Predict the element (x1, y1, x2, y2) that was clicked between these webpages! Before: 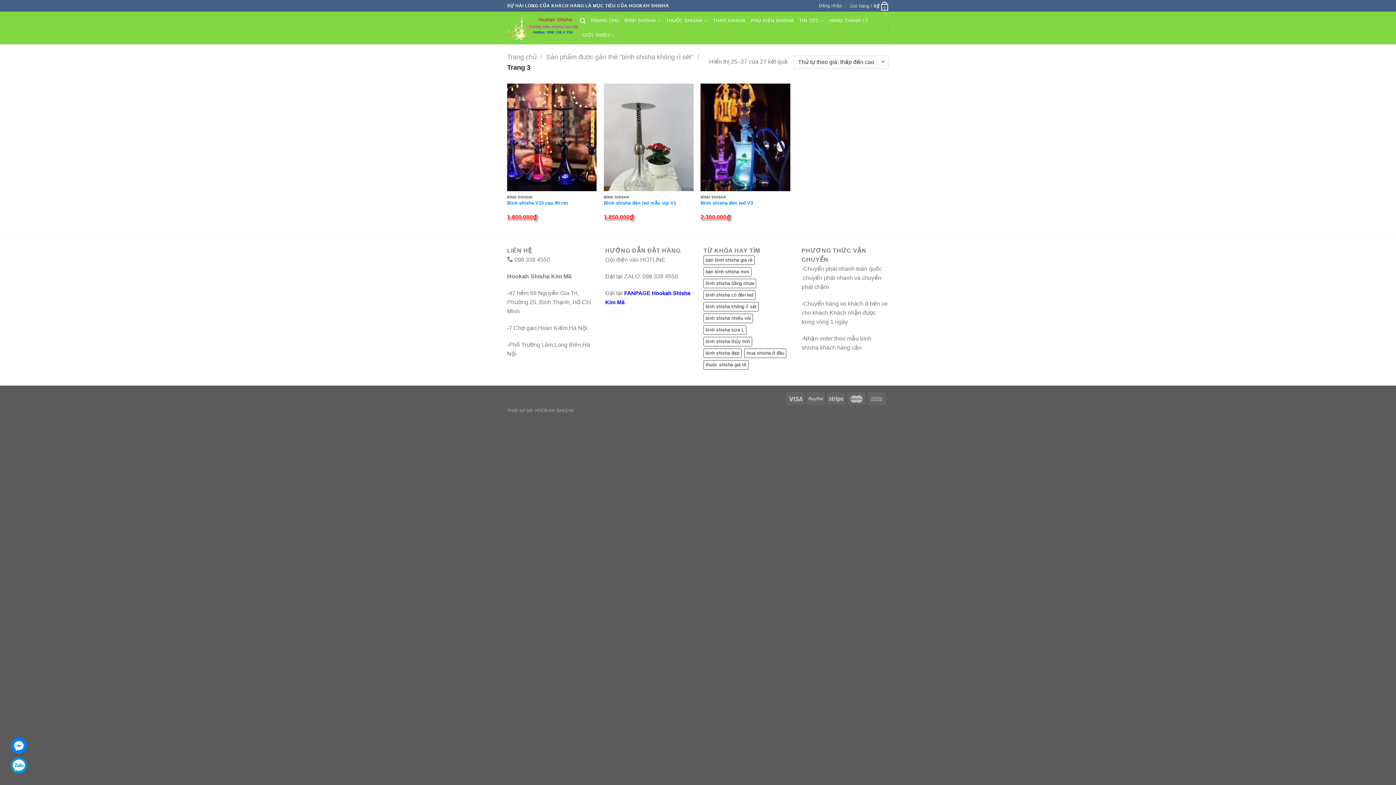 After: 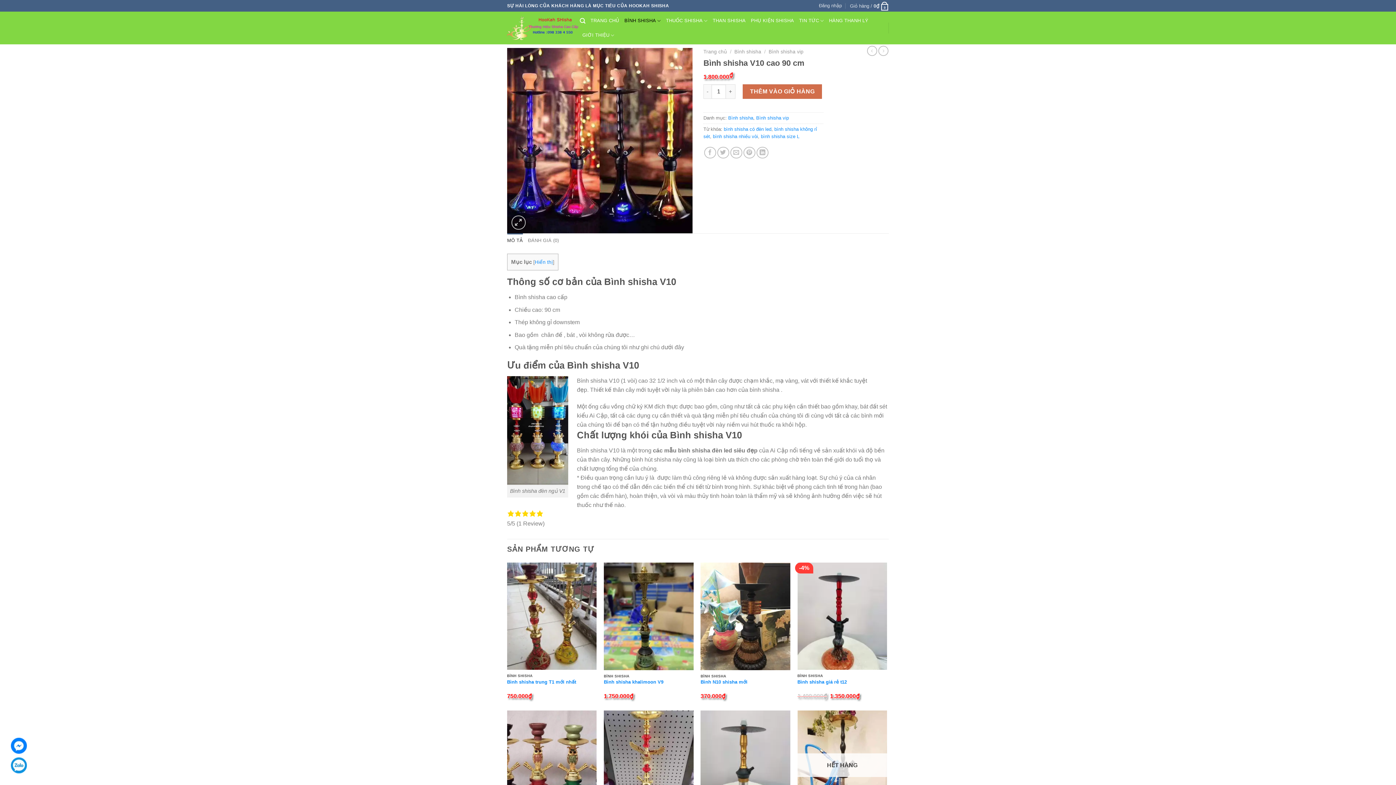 Action: bbox: (507, 200, 568, 206) label: Bình shisha V10 cao 90 cm